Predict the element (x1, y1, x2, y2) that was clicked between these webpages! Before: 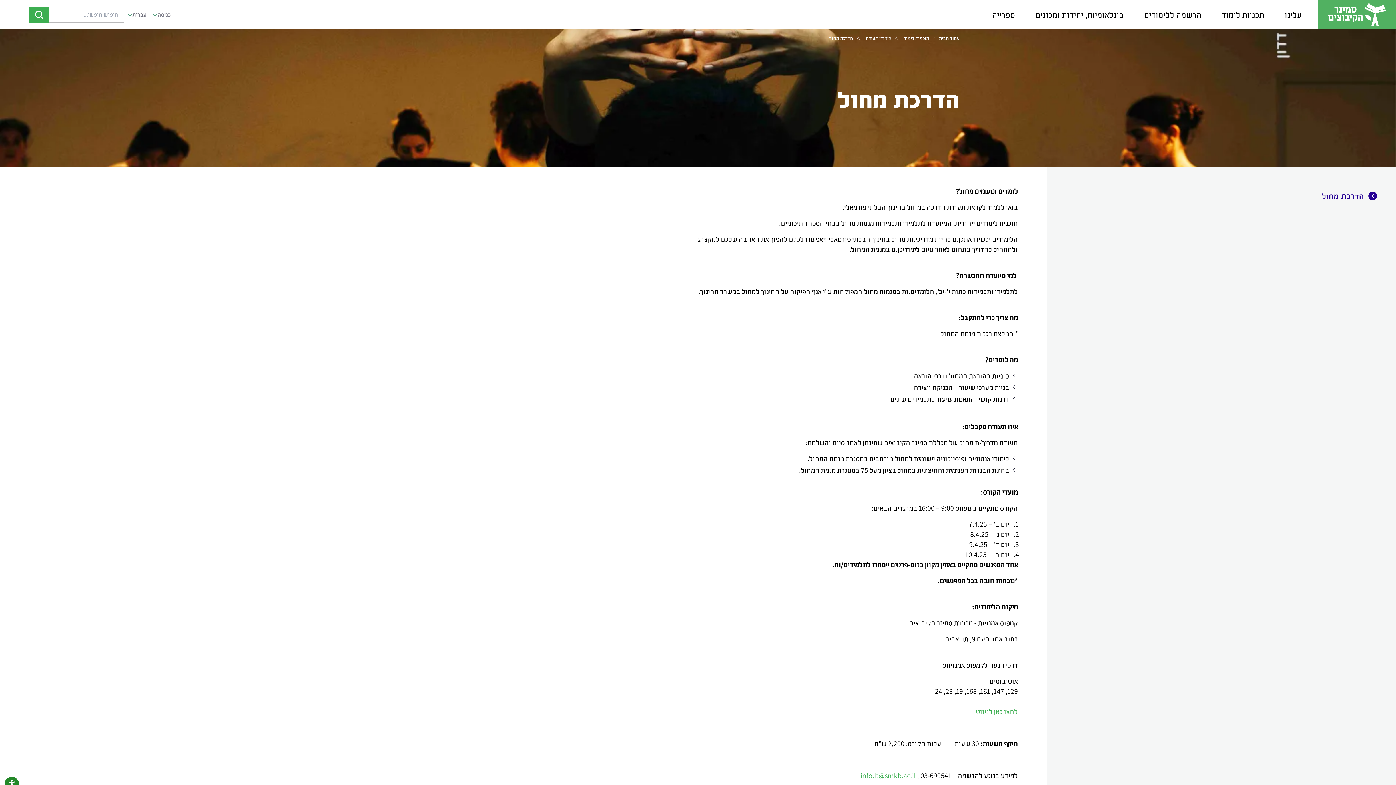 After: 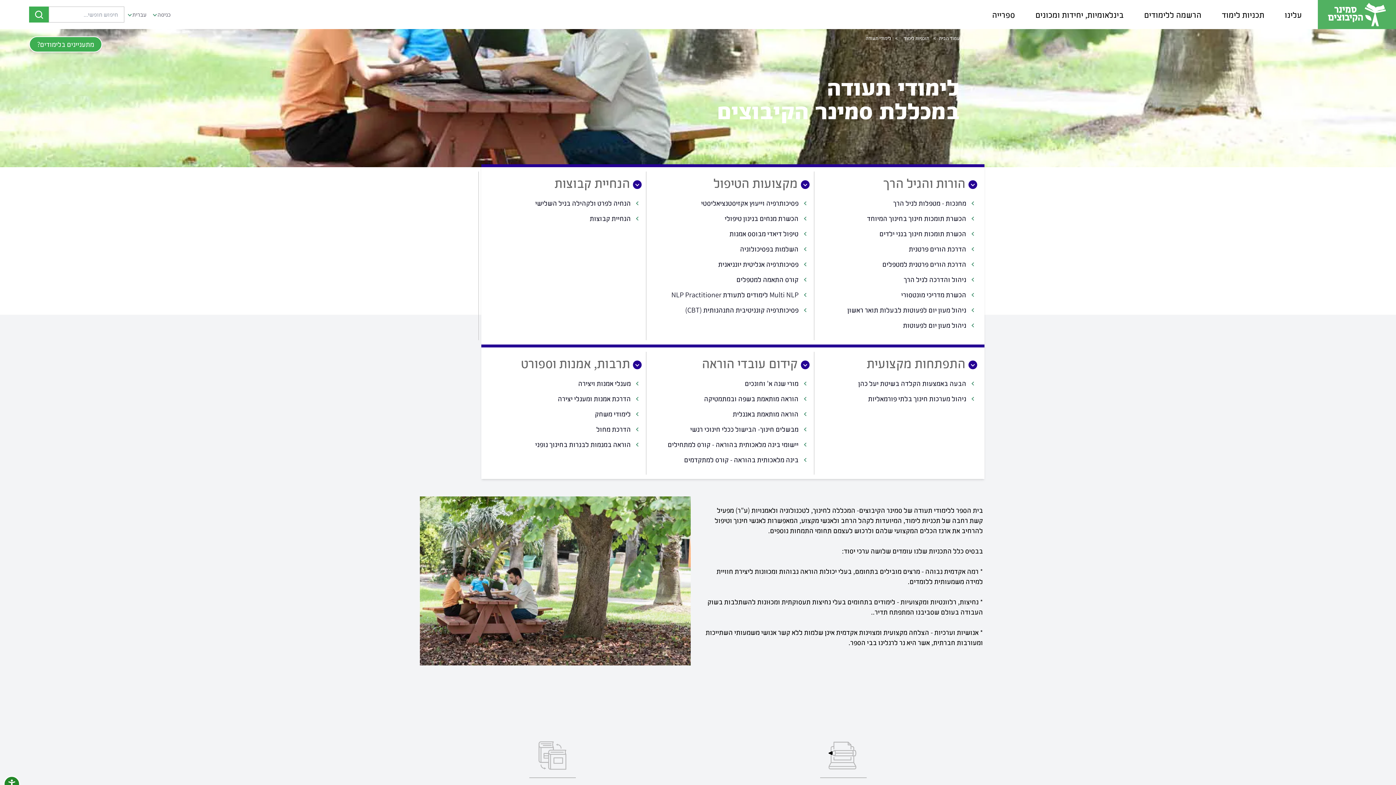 Action: label: > לימודי תעודה bbox: (865, 33, 901, 42)